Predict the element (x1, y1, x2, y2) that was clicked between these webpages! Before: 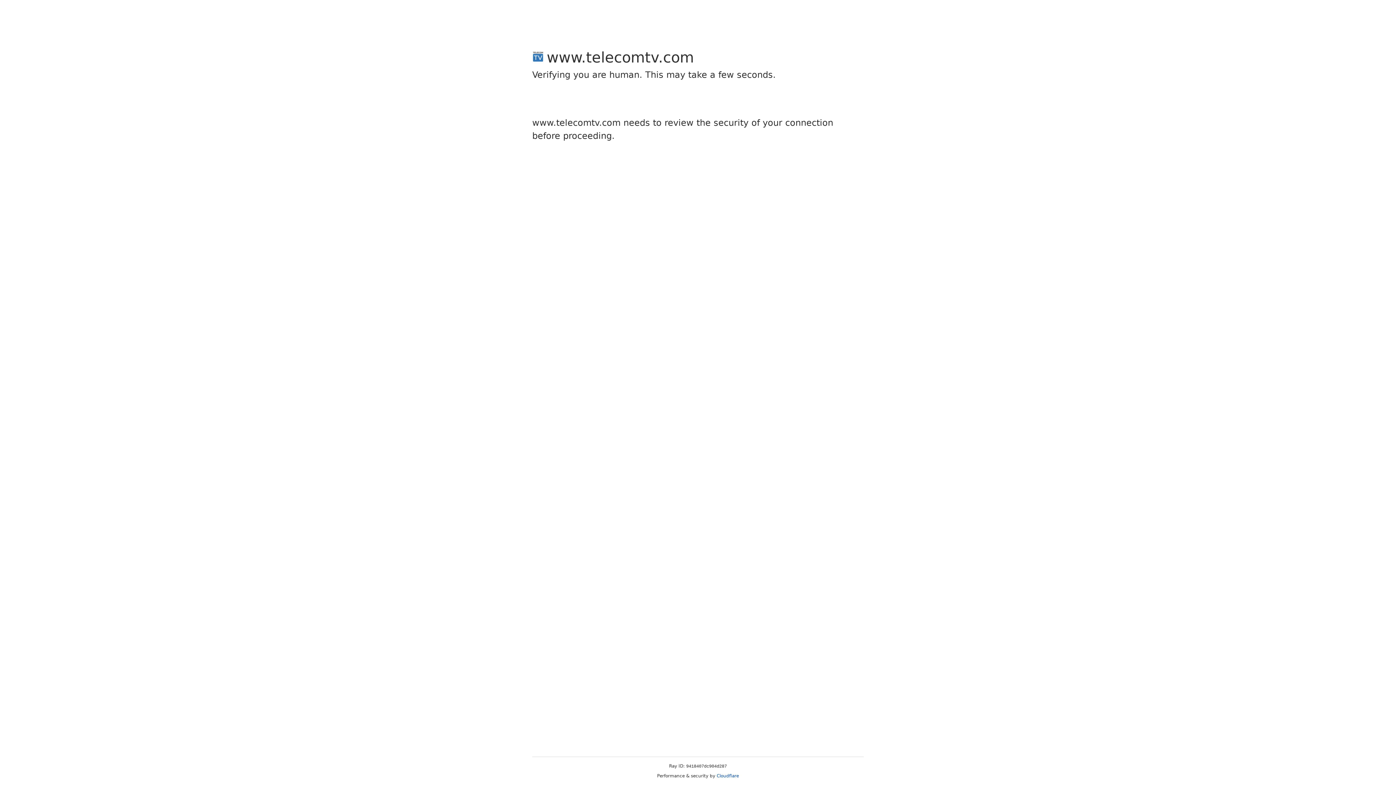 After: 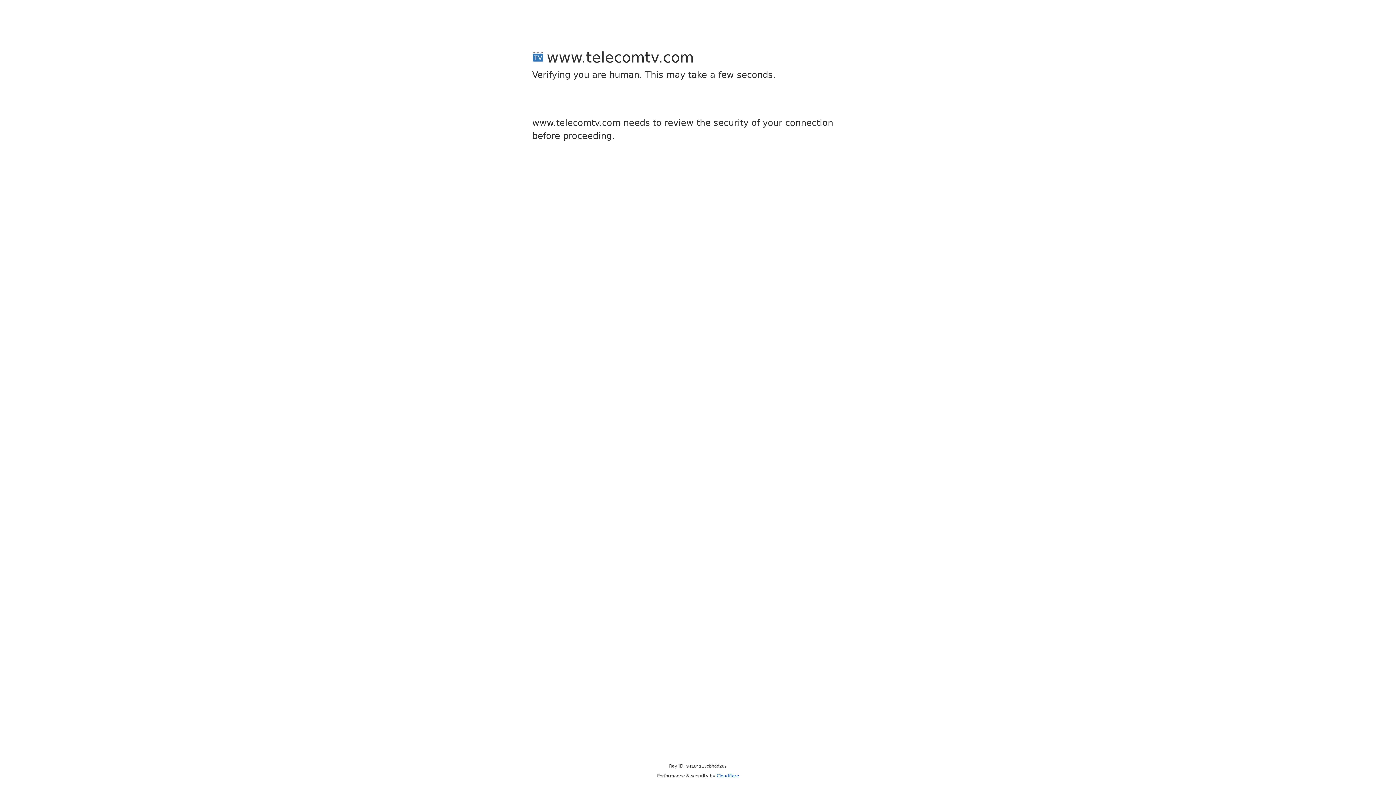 Action: label: Cloudflare bbox: (716, 773, 739, 778)